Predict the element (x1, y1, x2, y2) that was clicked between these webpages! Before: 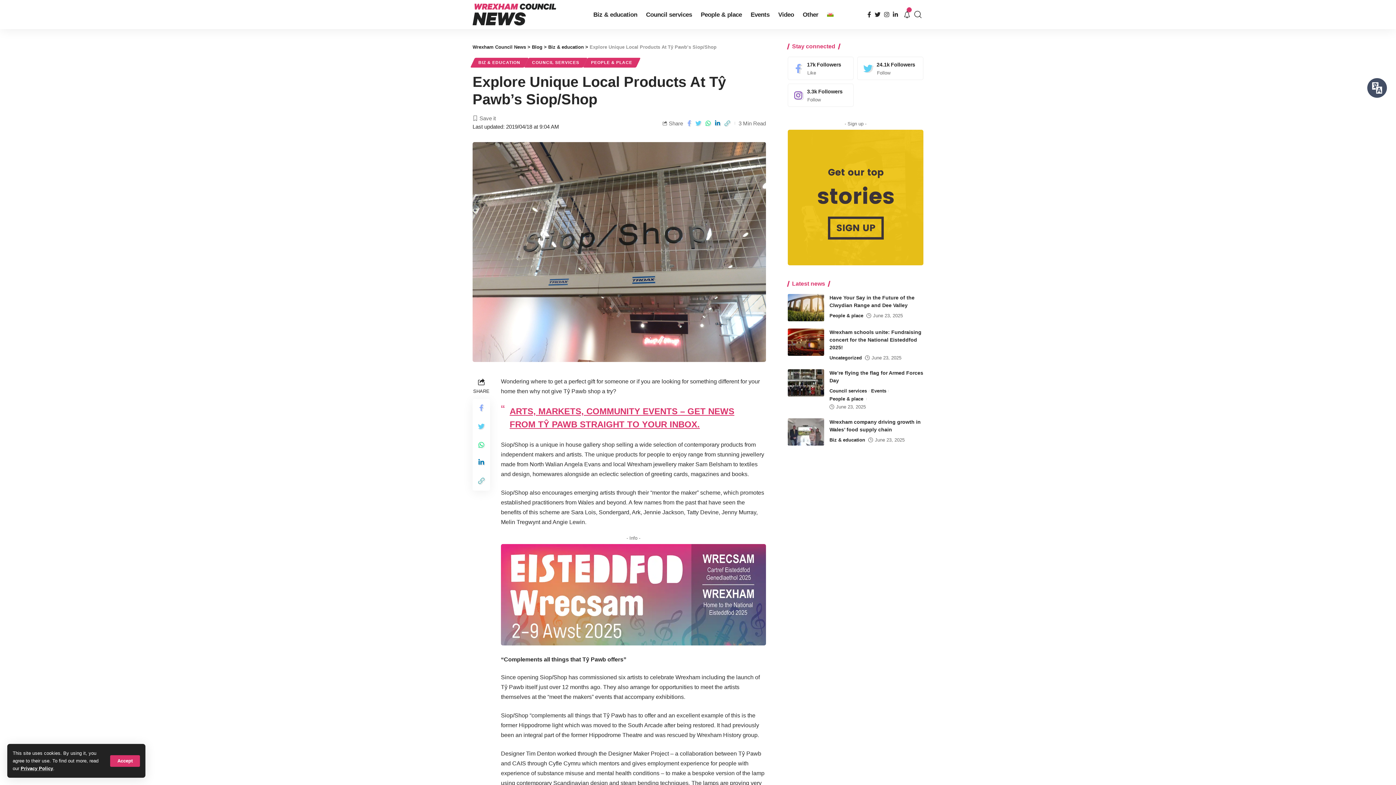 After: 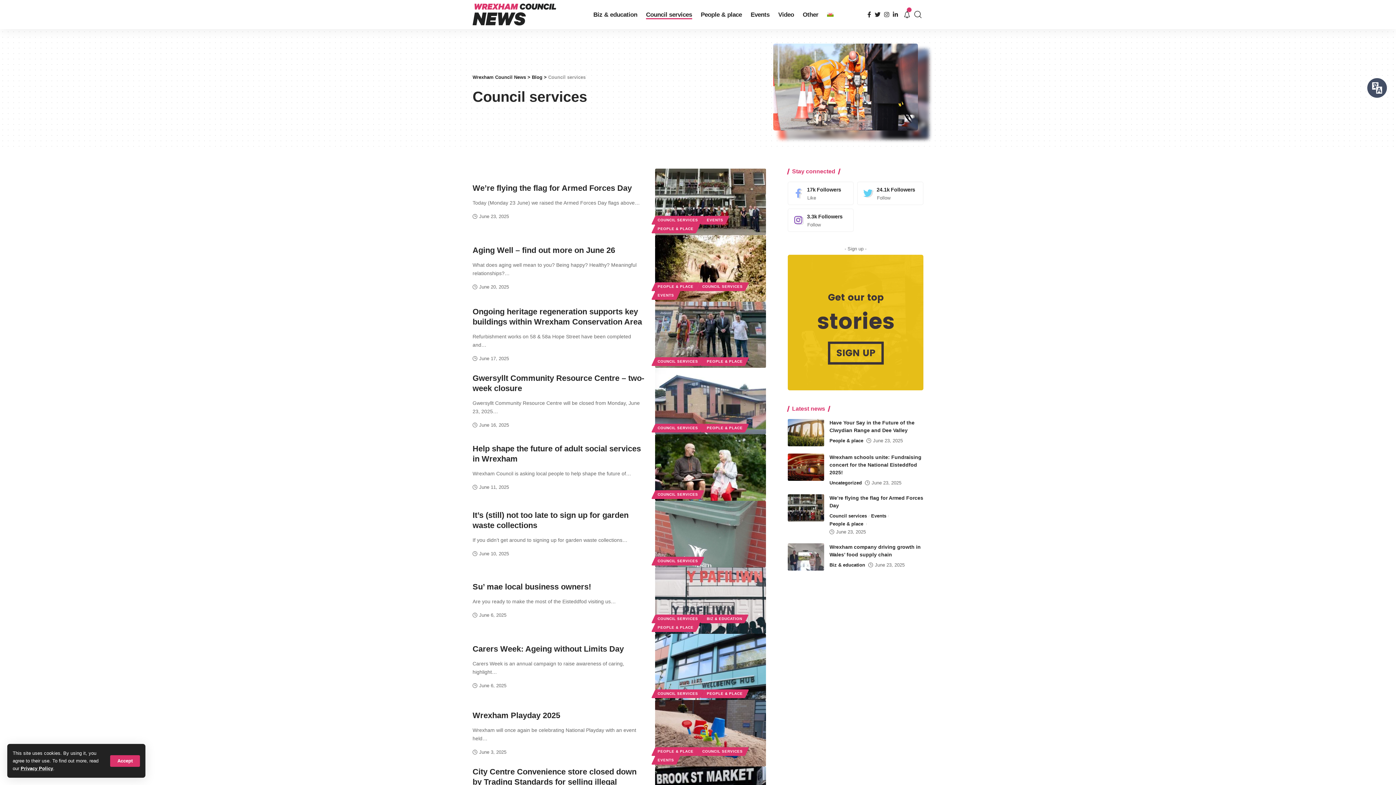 Action: bbox: (641, 0, 696, 29) label: Council services